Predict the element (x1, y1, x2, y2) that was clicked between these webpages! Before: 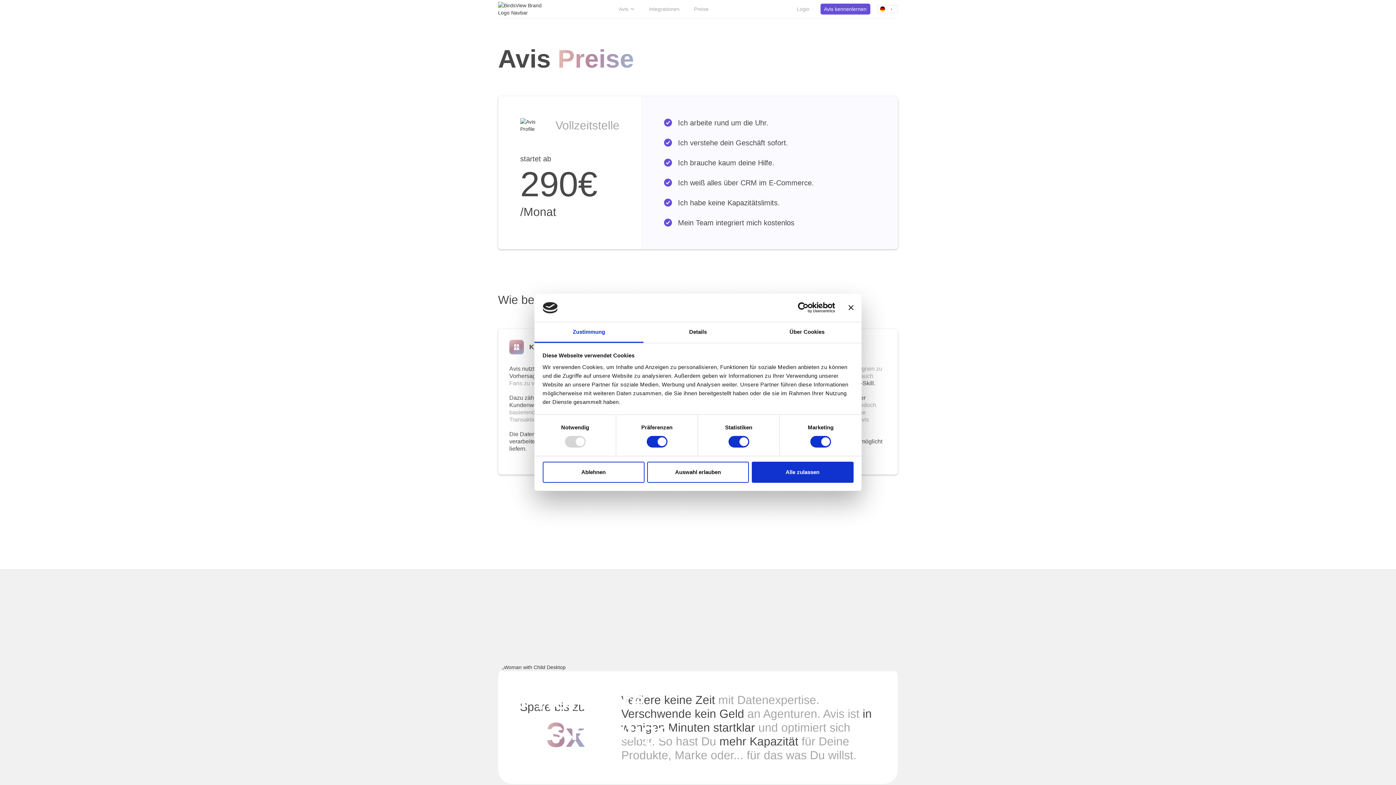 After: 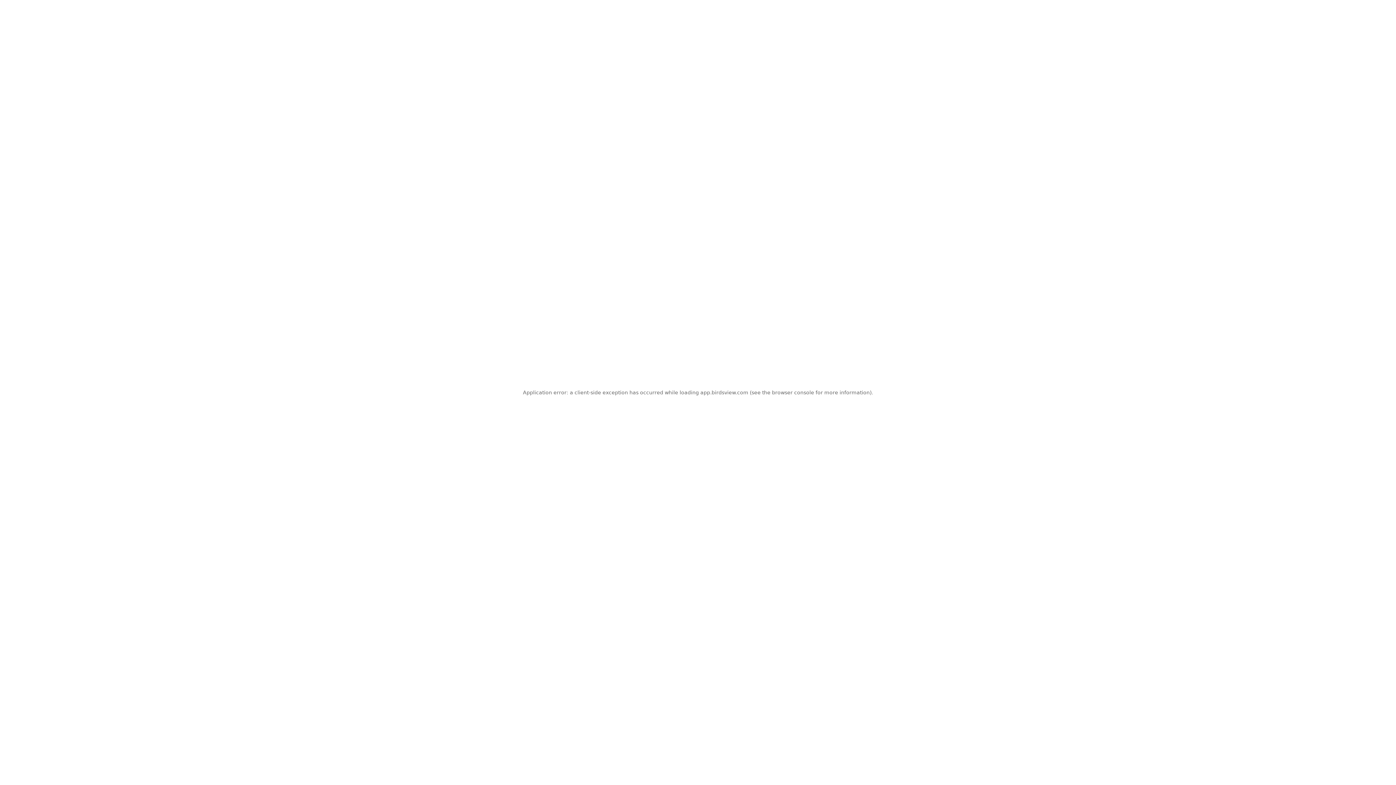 Action: label: Login bbox: (793, 3, 813, 14)